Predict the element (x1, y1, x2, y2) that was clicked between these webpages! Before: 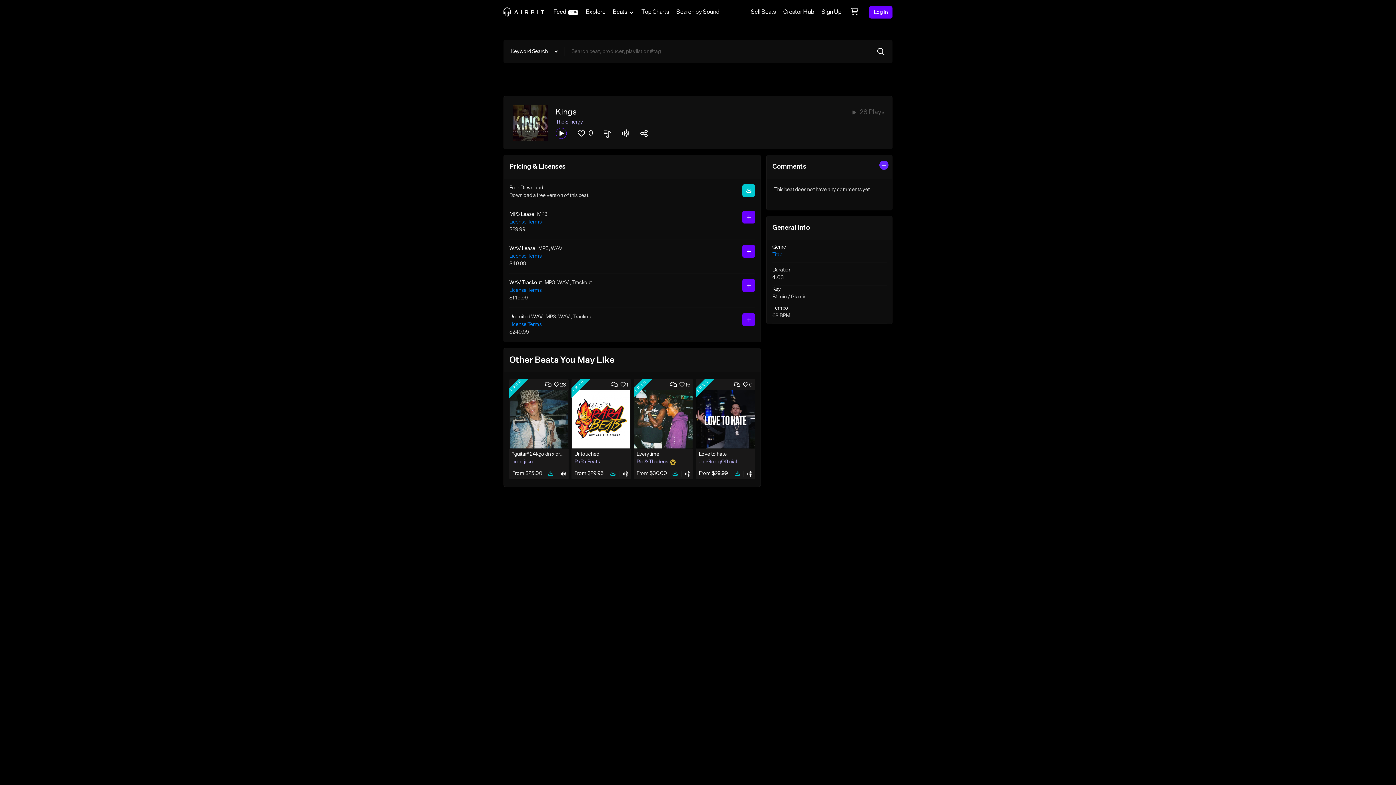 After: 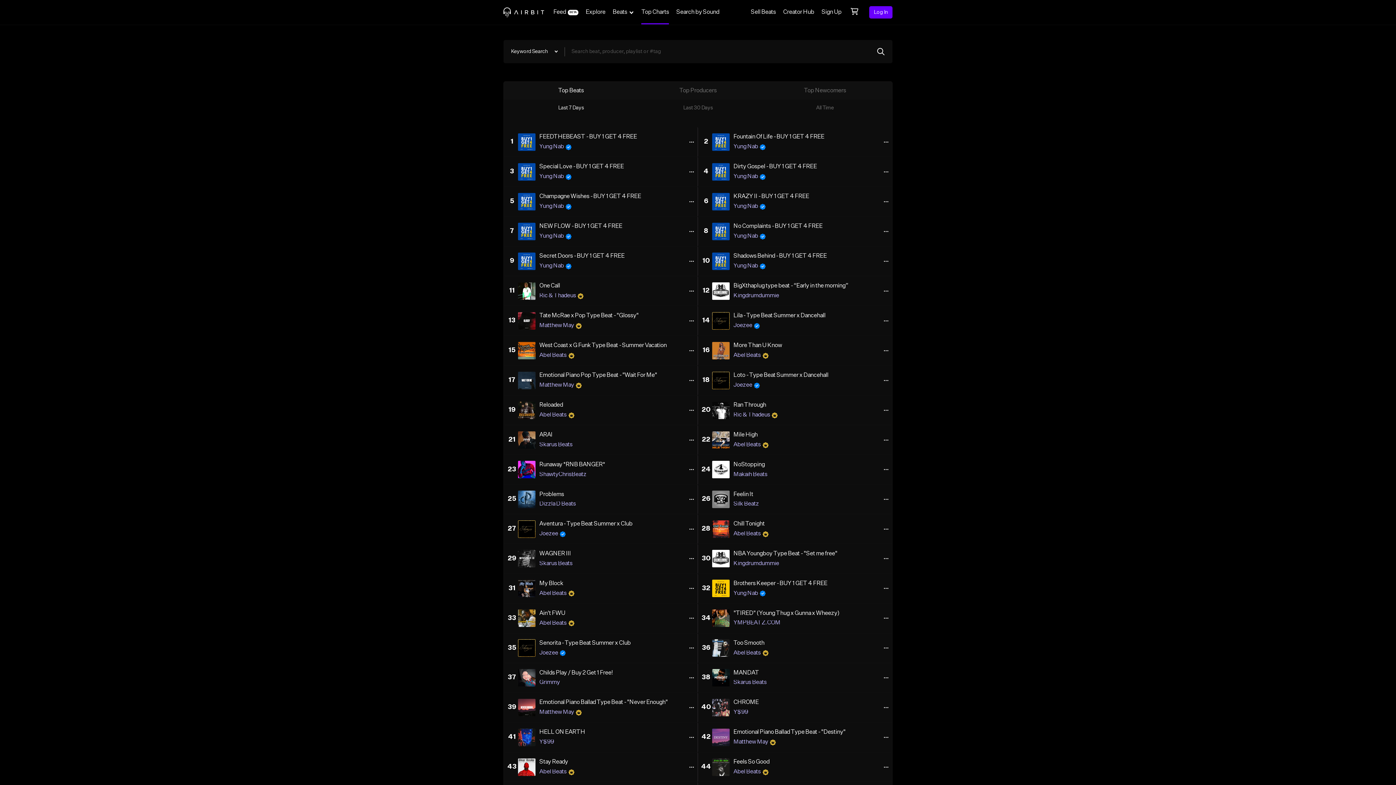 Action: label: Top Charts bbox: (637, 0, 672, 24)